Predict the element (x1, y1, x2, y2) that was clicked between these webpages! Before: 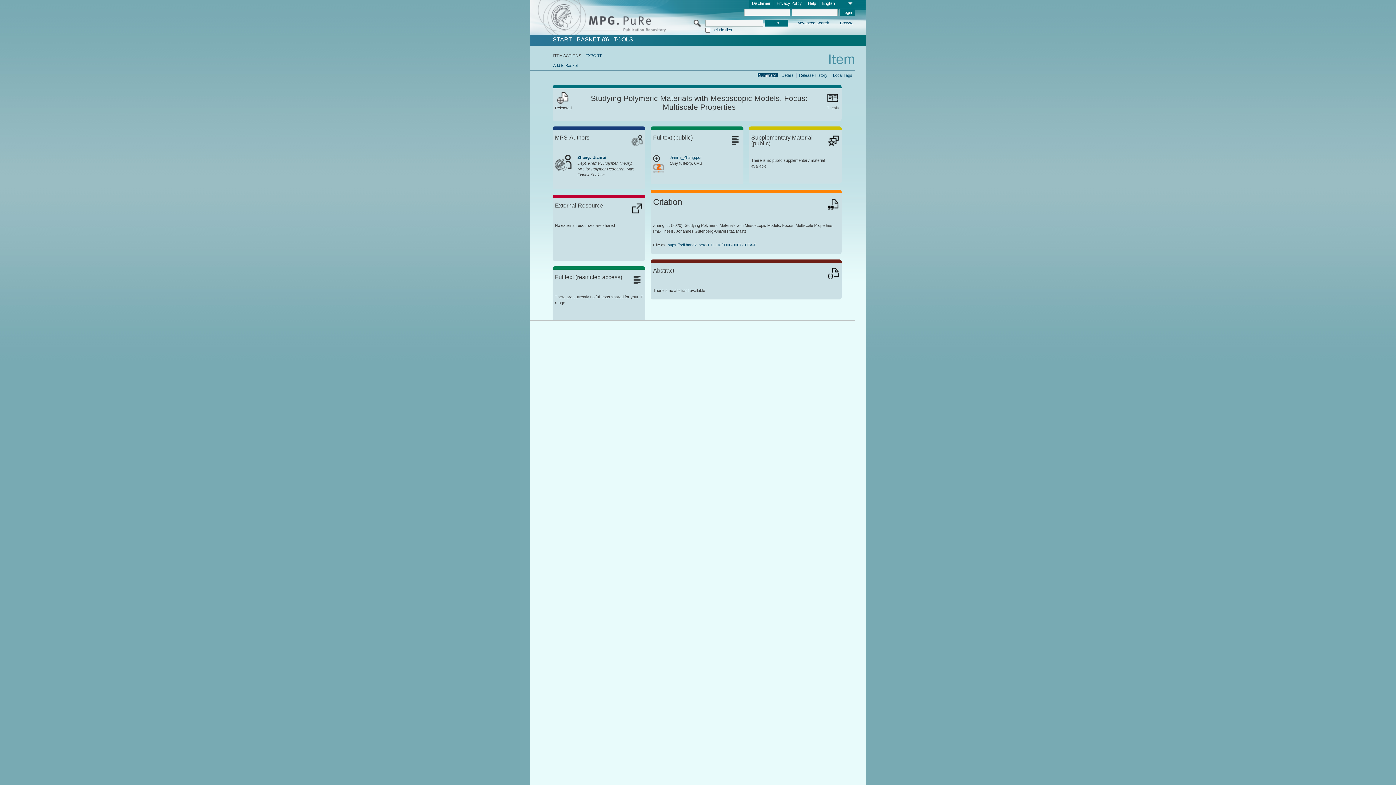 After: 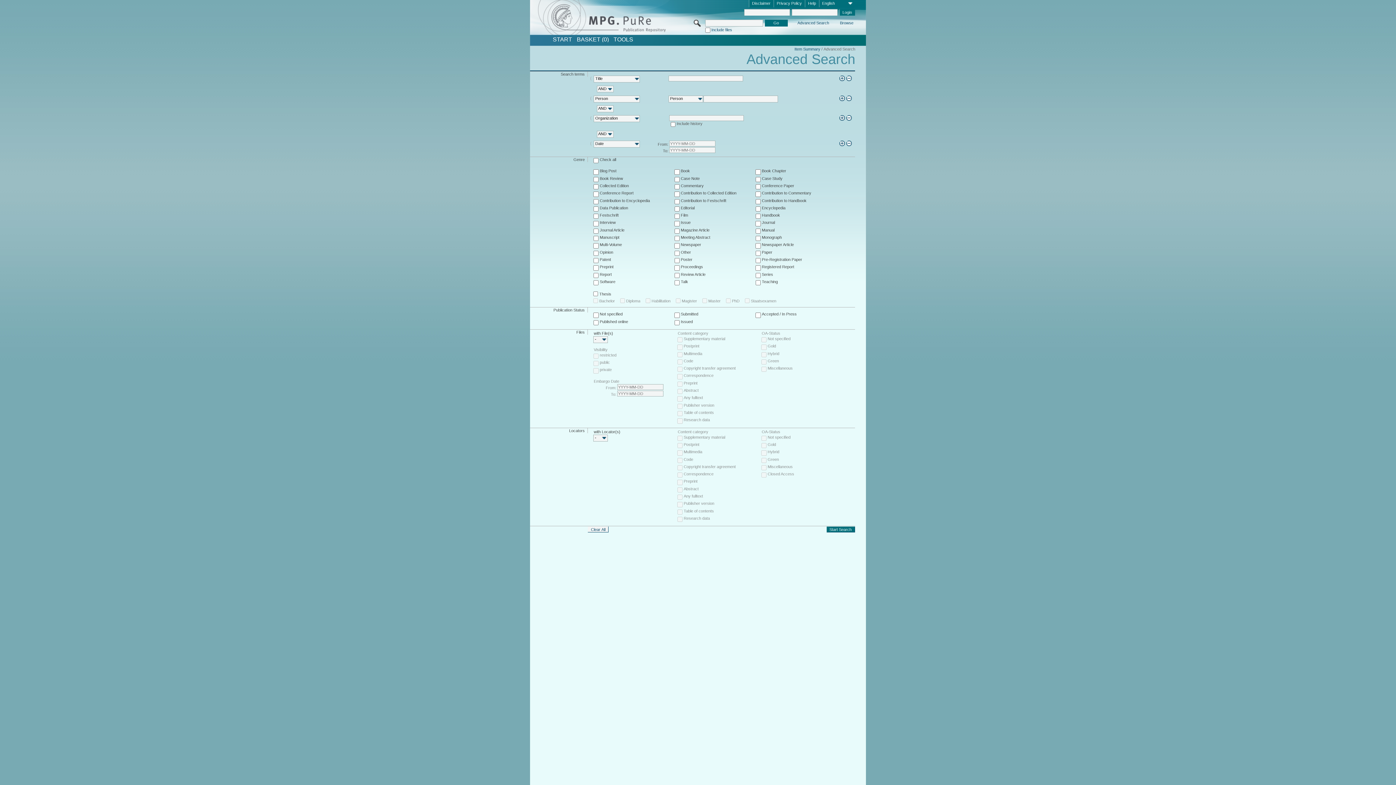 Action: bbox: (796, 20, 830, 26) label: Advanced Search